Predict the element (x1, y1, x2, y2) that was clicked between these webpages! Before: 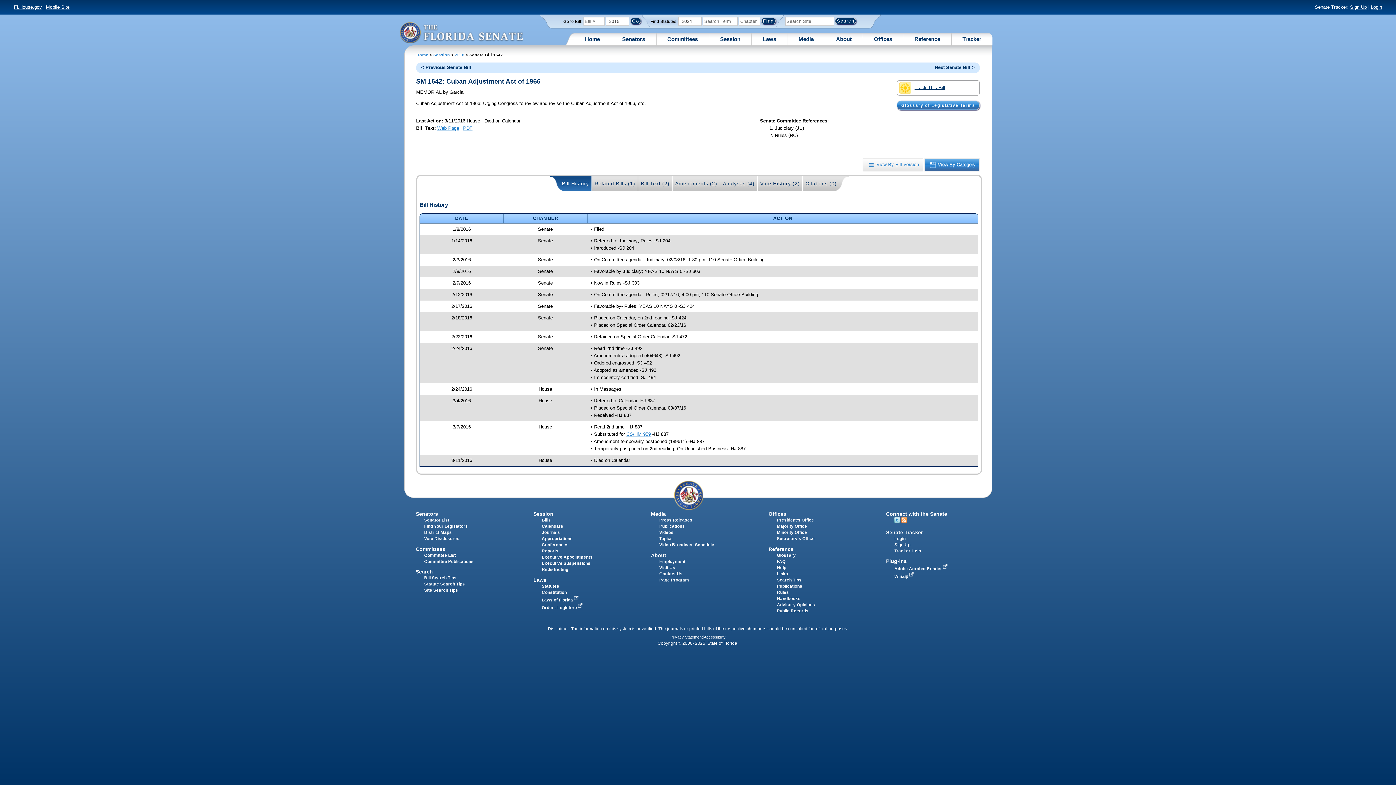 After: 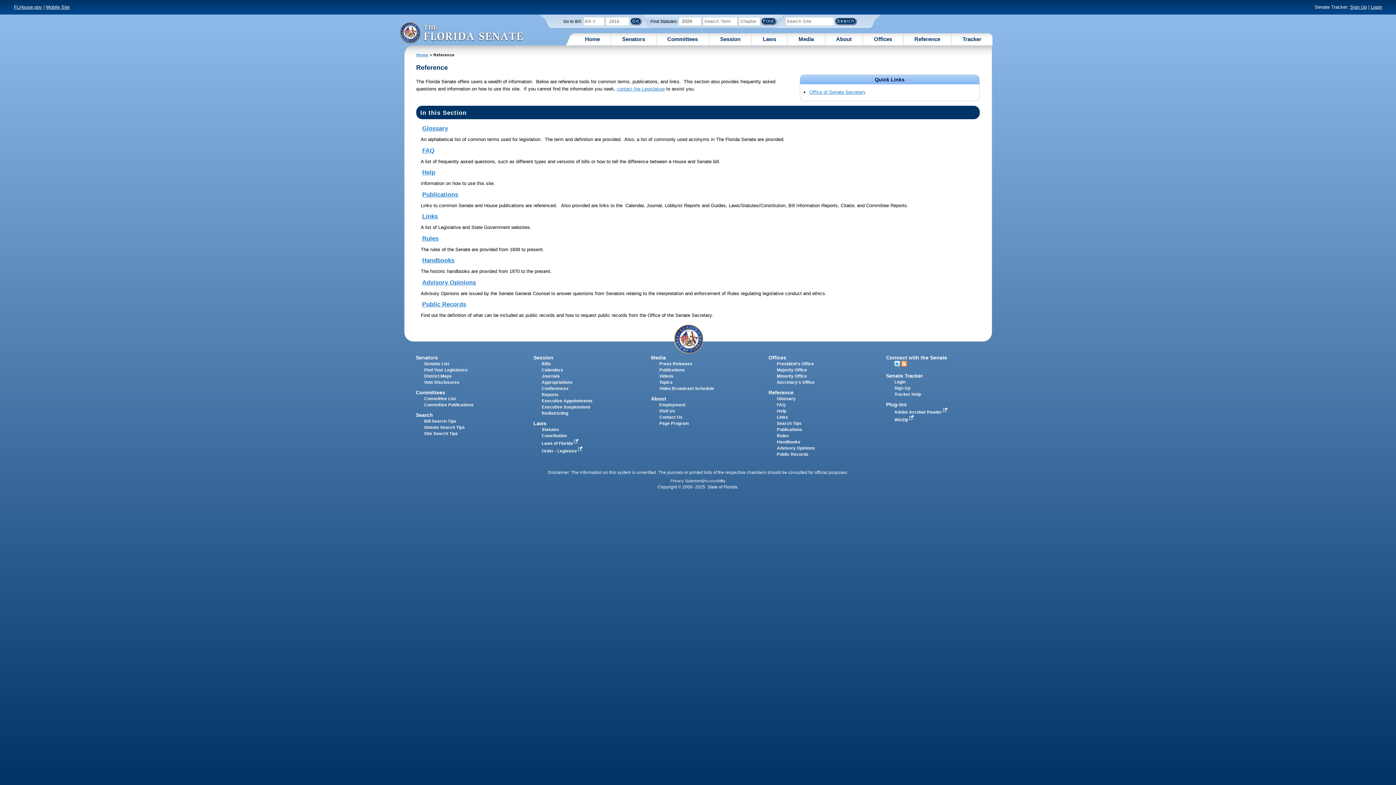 Action: bbox: (768, 546, 793, 552) label: Reference